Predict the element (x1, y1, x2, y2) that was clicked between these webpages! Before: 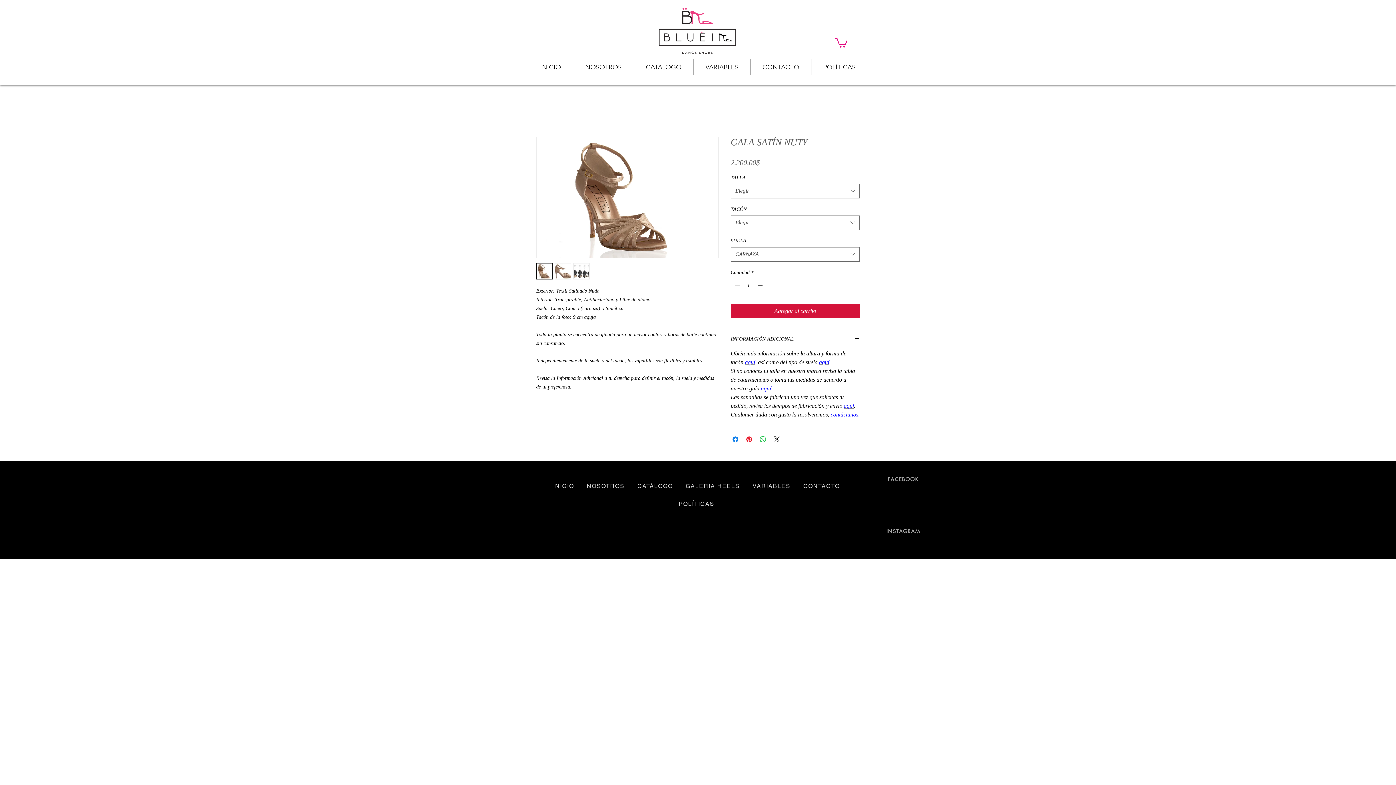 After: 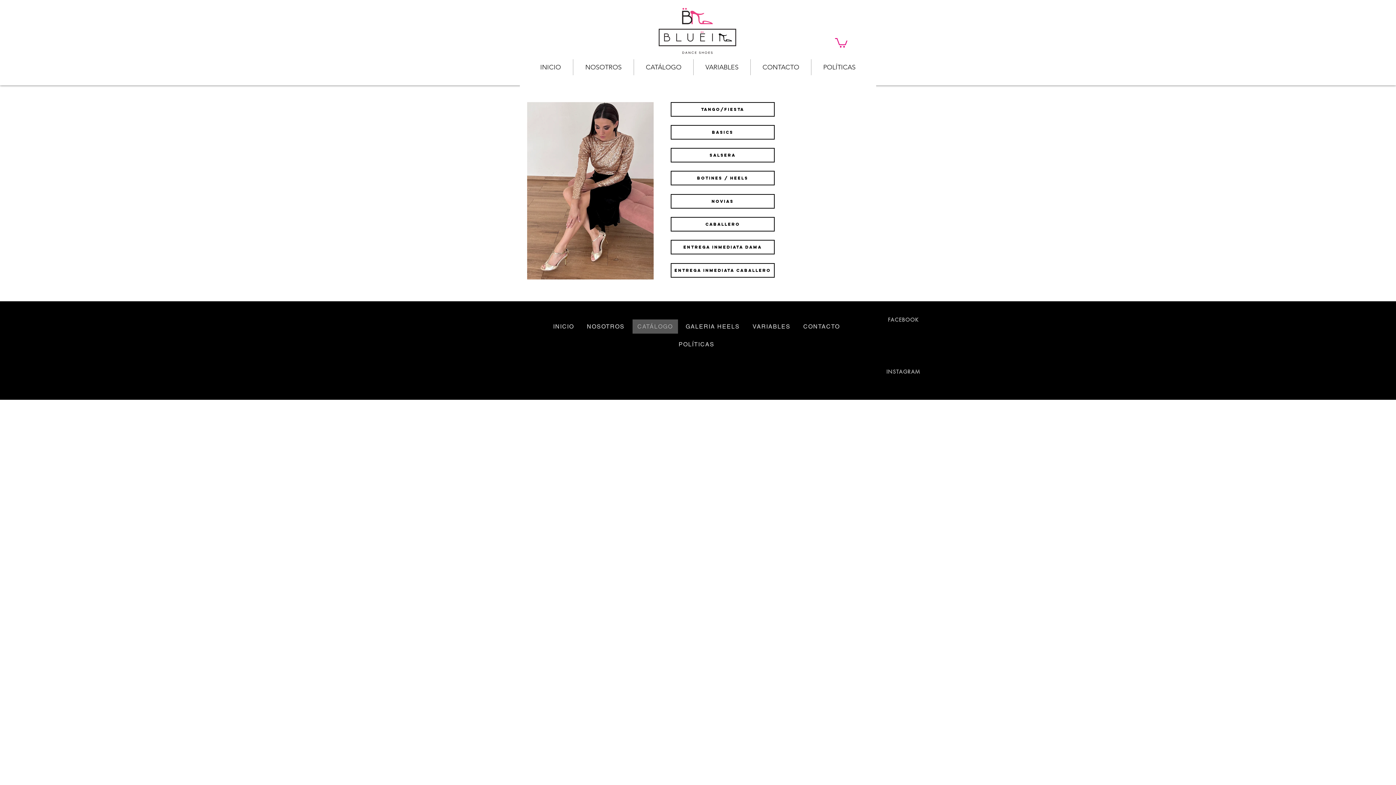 Action: label: CATÁLOGO bbox: (632, 479, 678, 494)